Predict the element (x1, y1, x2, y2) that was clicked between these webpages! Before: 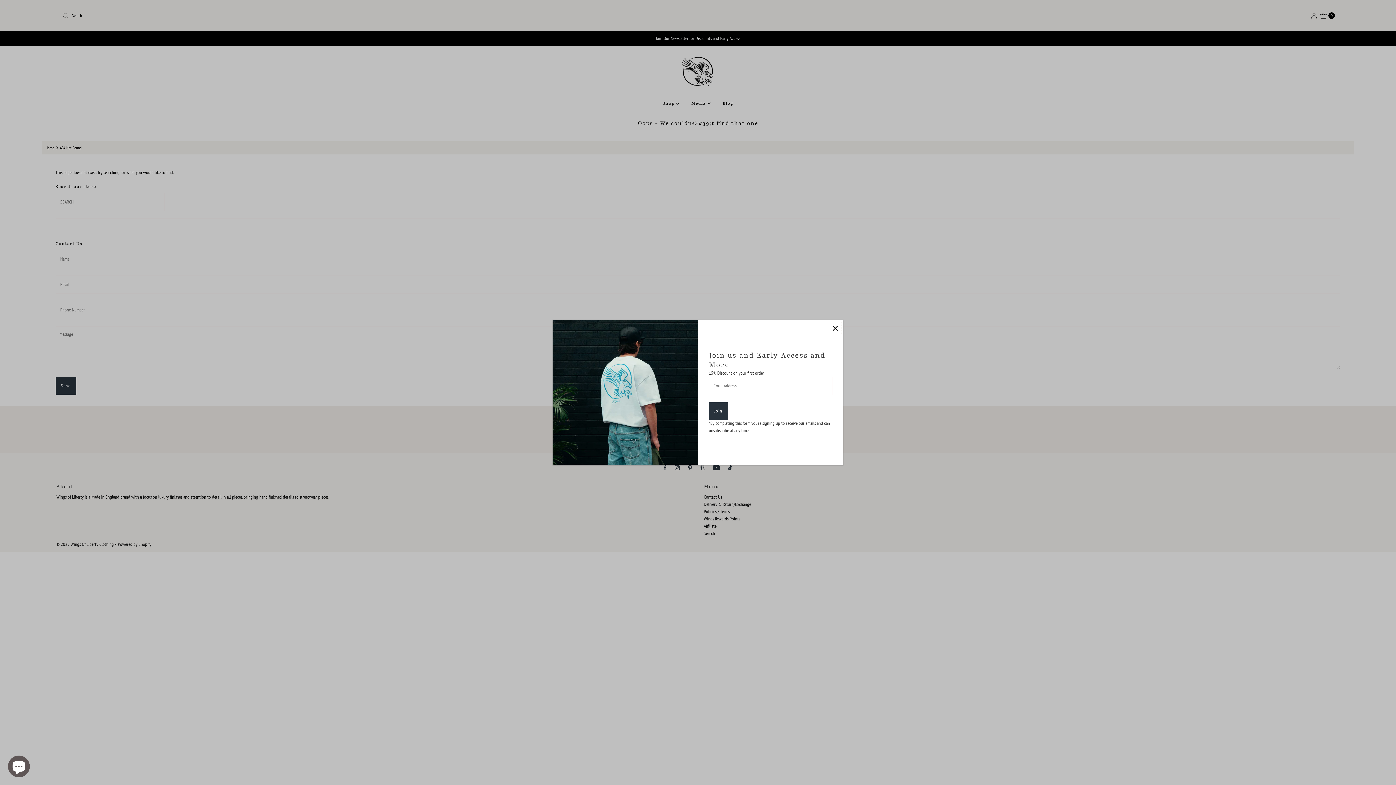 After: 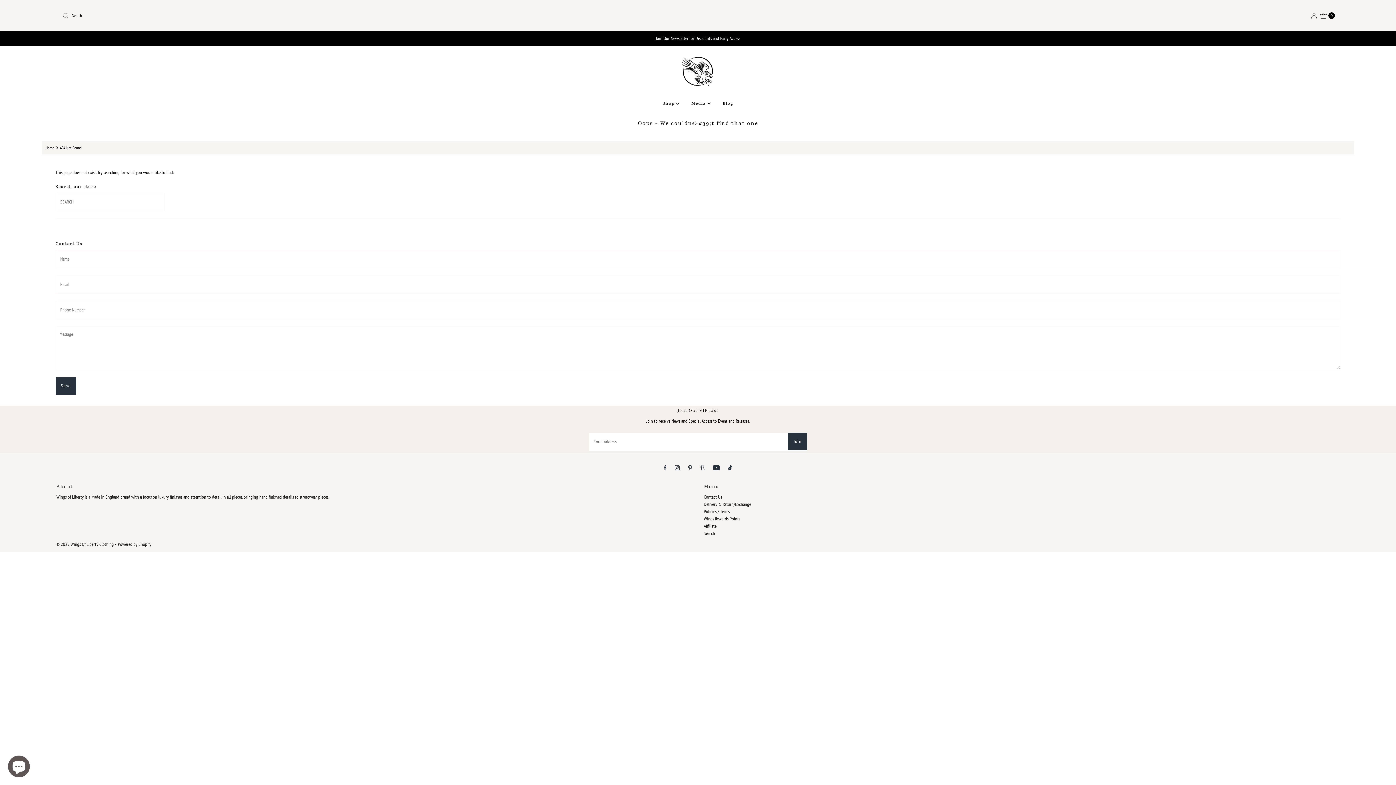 Action: bbox: (829, 321, 841, 334) label: Close popup